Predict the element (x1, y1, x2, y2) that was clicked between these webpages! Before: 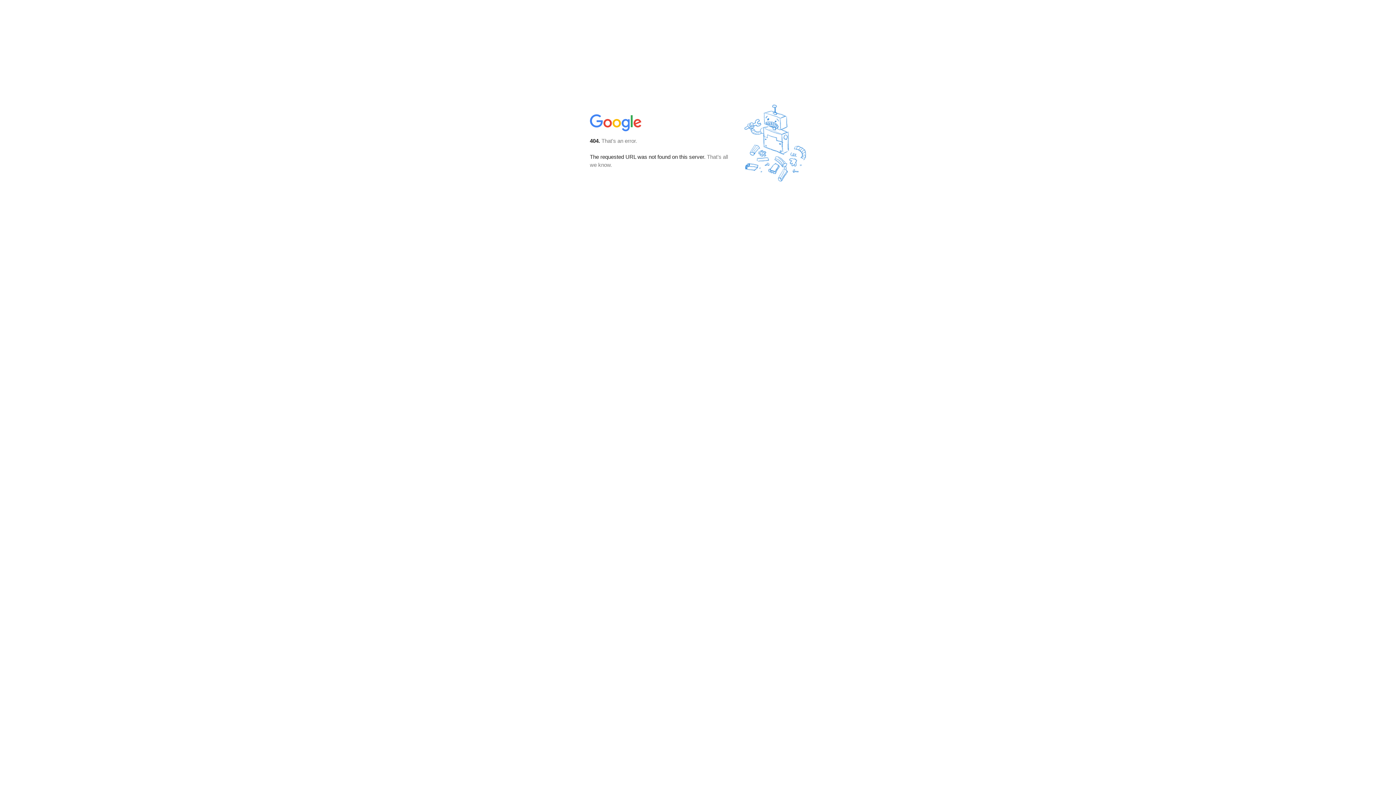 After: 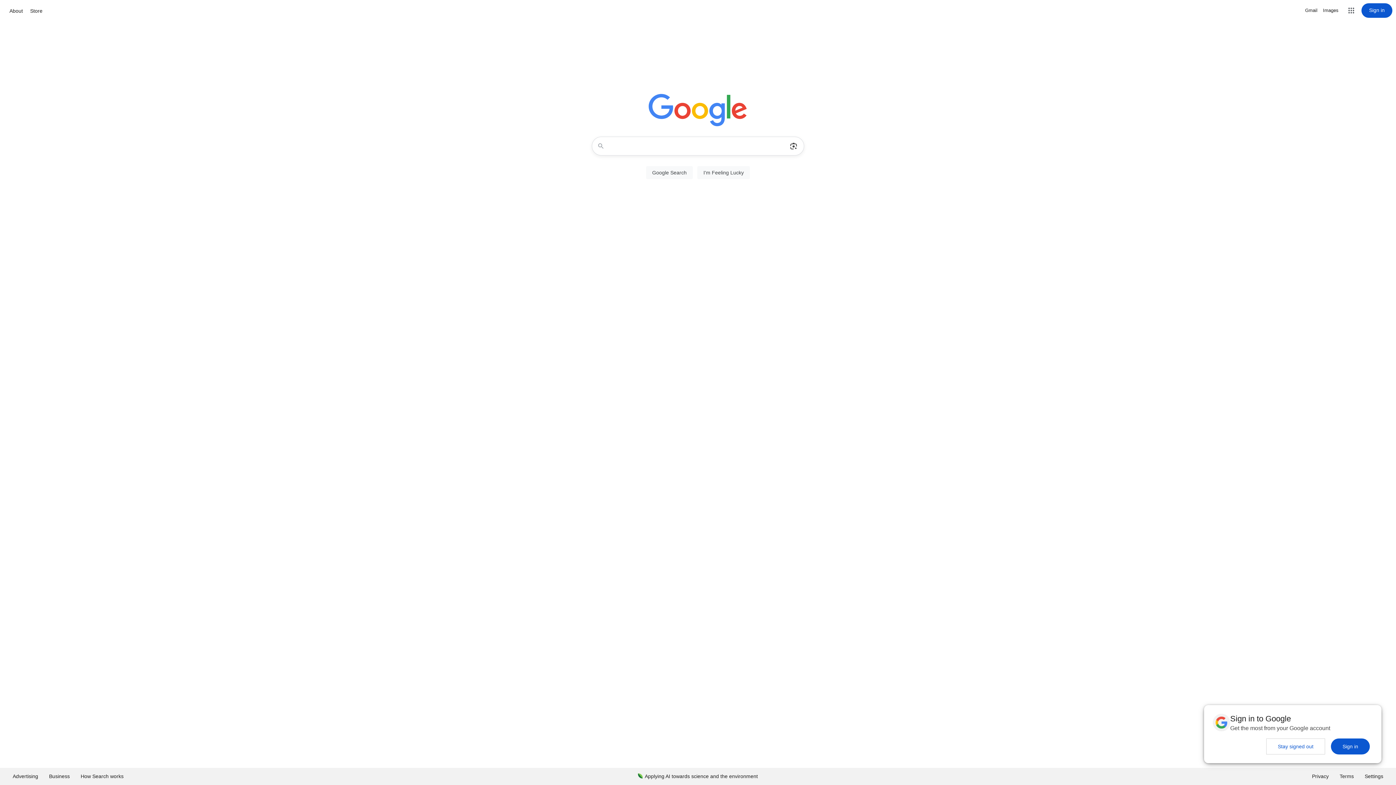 Action: bbox: (590, 127, 642, 134)